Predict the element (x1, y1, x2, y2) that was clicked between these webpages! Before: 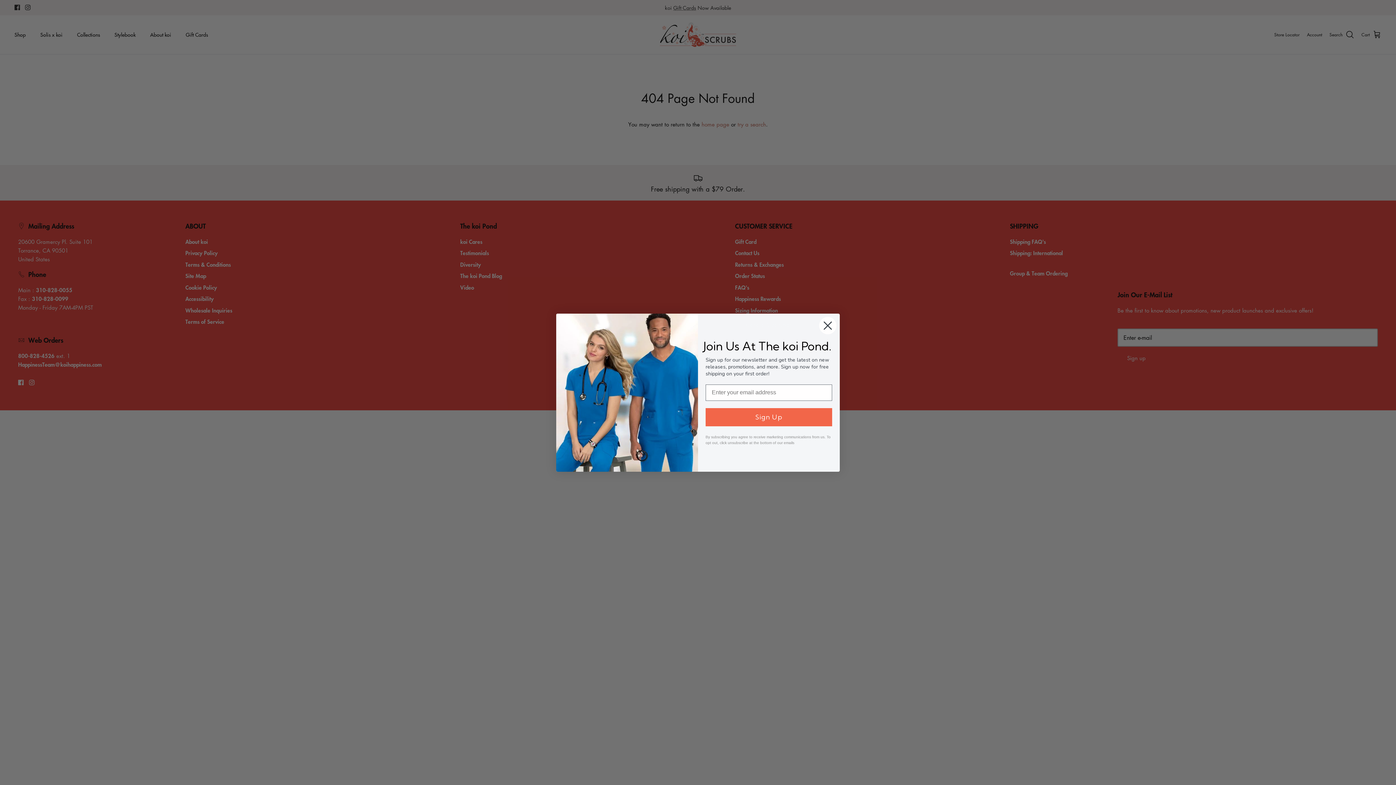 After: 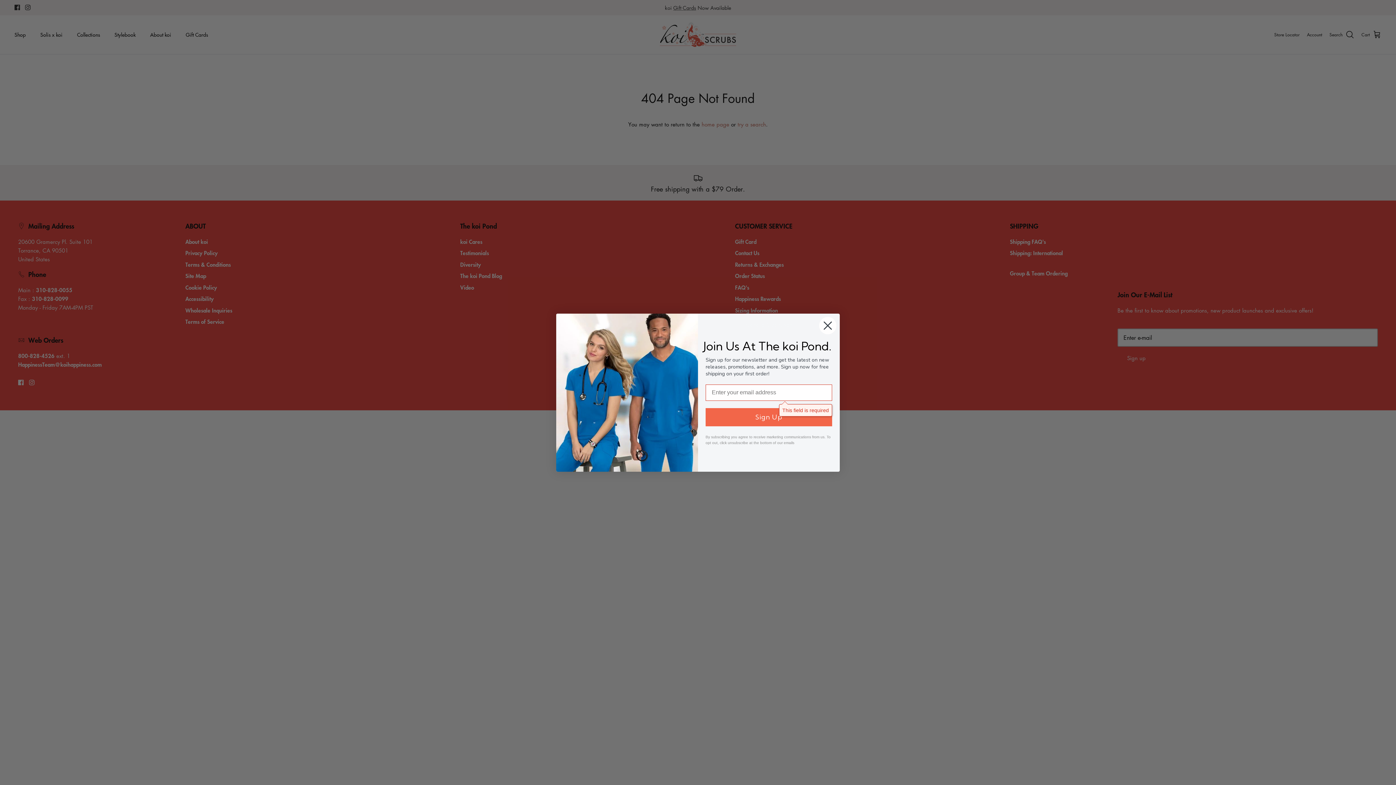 Action: label: Sign Up bbox: (705, 408, 832, 426)